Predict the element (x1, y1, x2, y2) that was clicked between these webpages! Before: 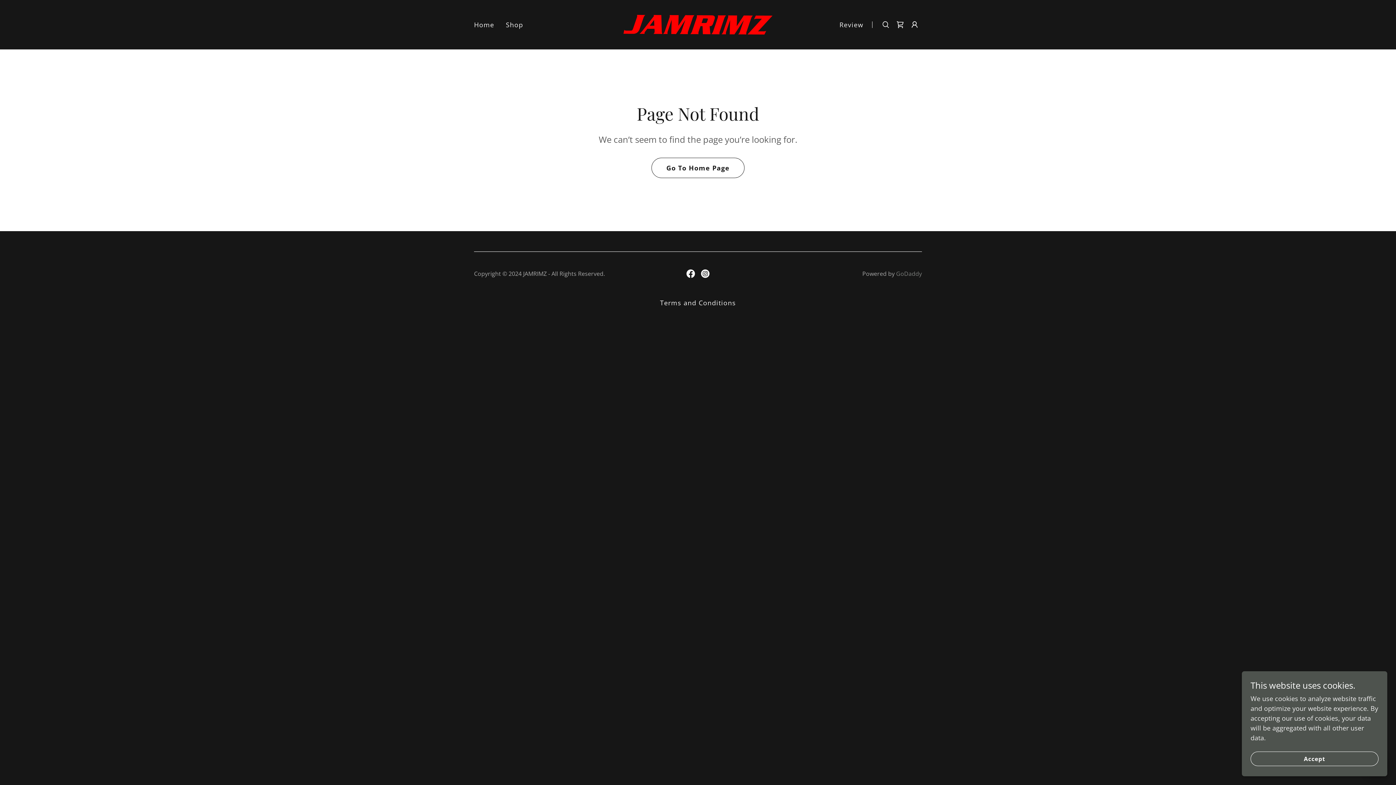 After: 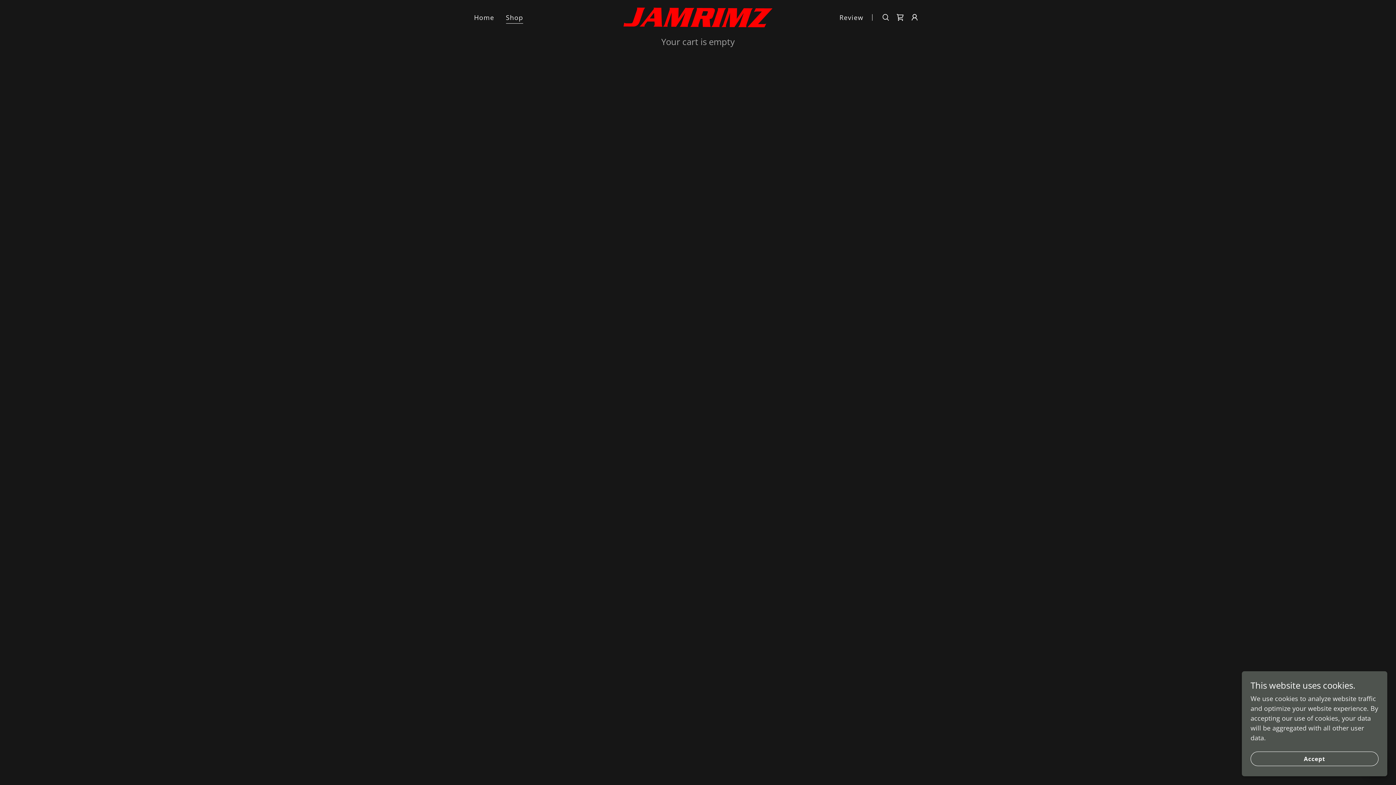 Action: label: Shopping Cart Icon bbox: (893, 17, 907, 32)